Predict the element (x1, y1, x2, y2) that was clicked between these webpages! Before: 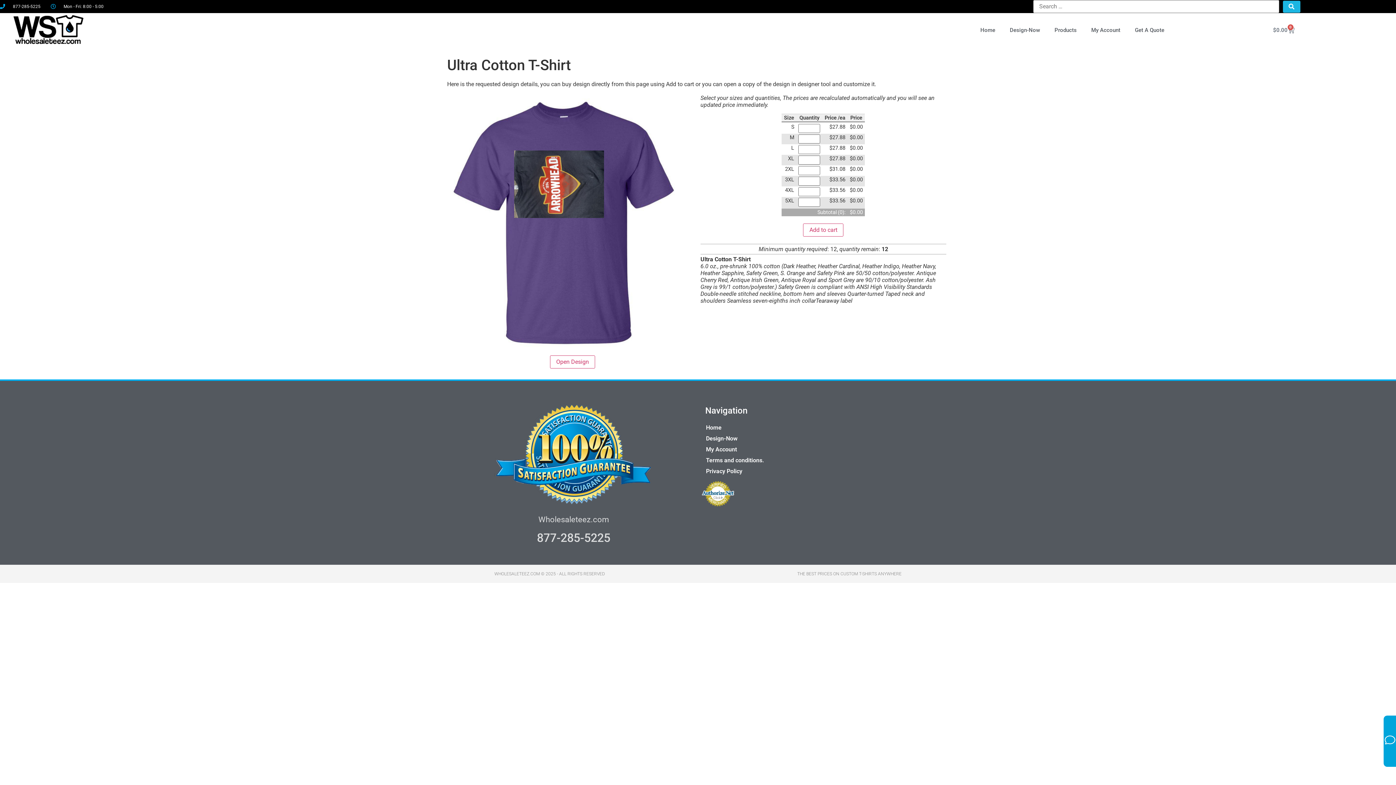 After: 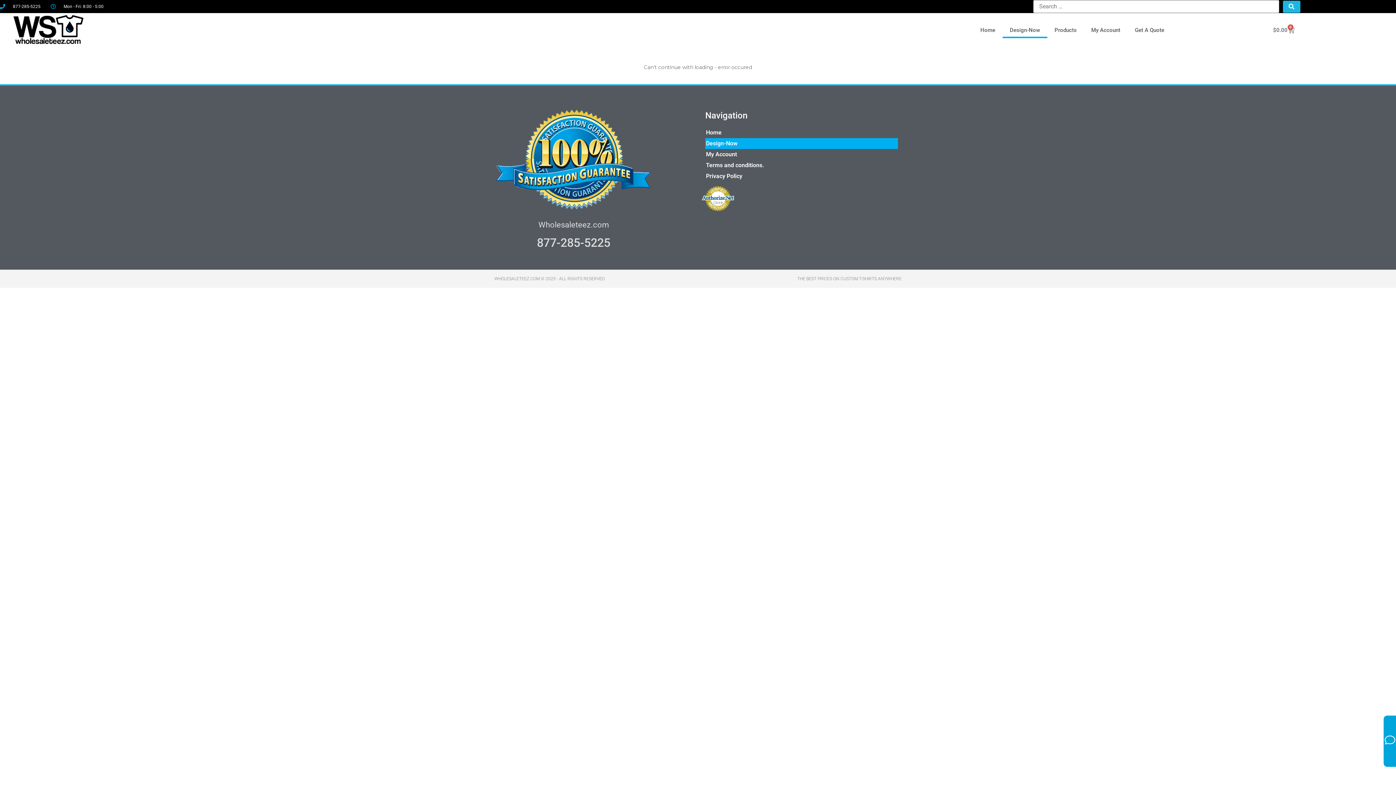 Action: bbox: (550, 358, 595, 365) label: Open Design